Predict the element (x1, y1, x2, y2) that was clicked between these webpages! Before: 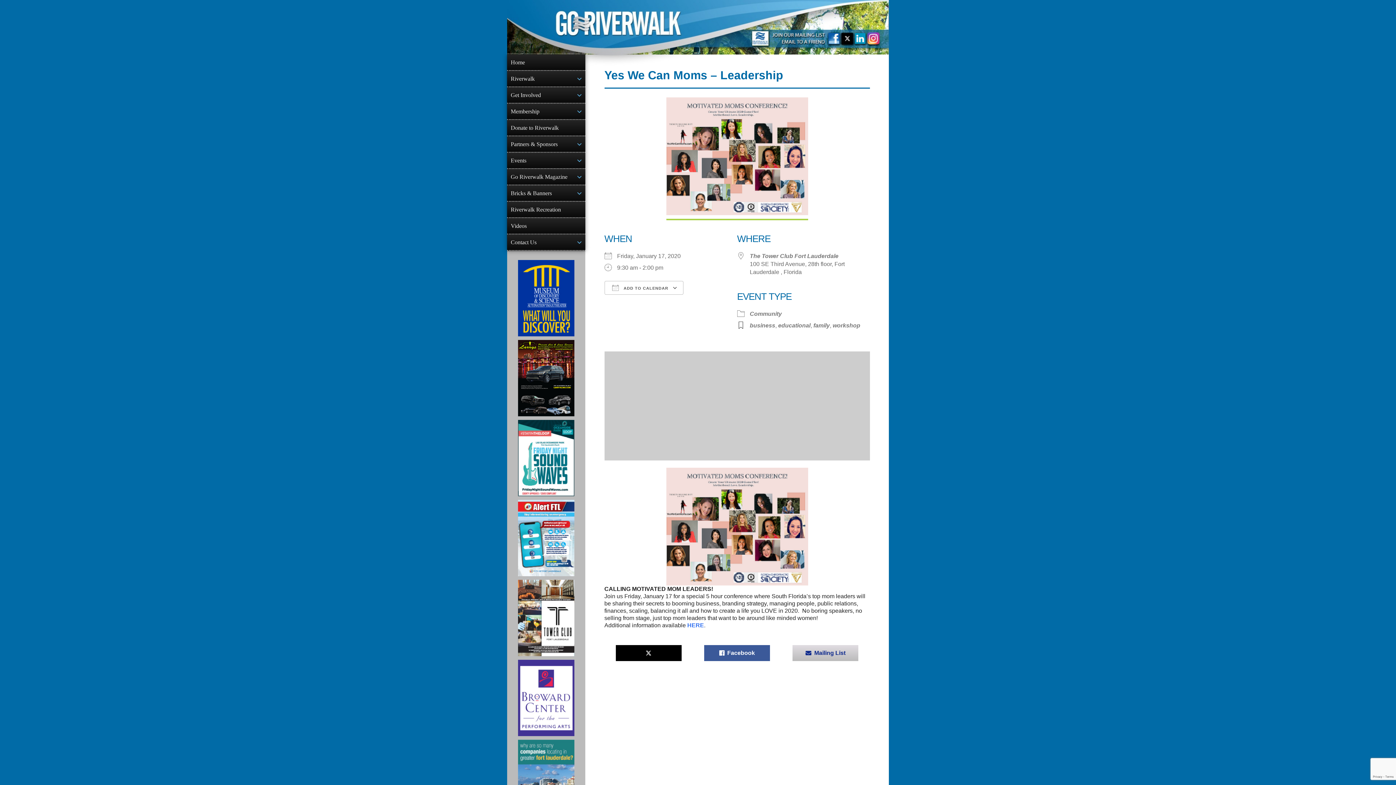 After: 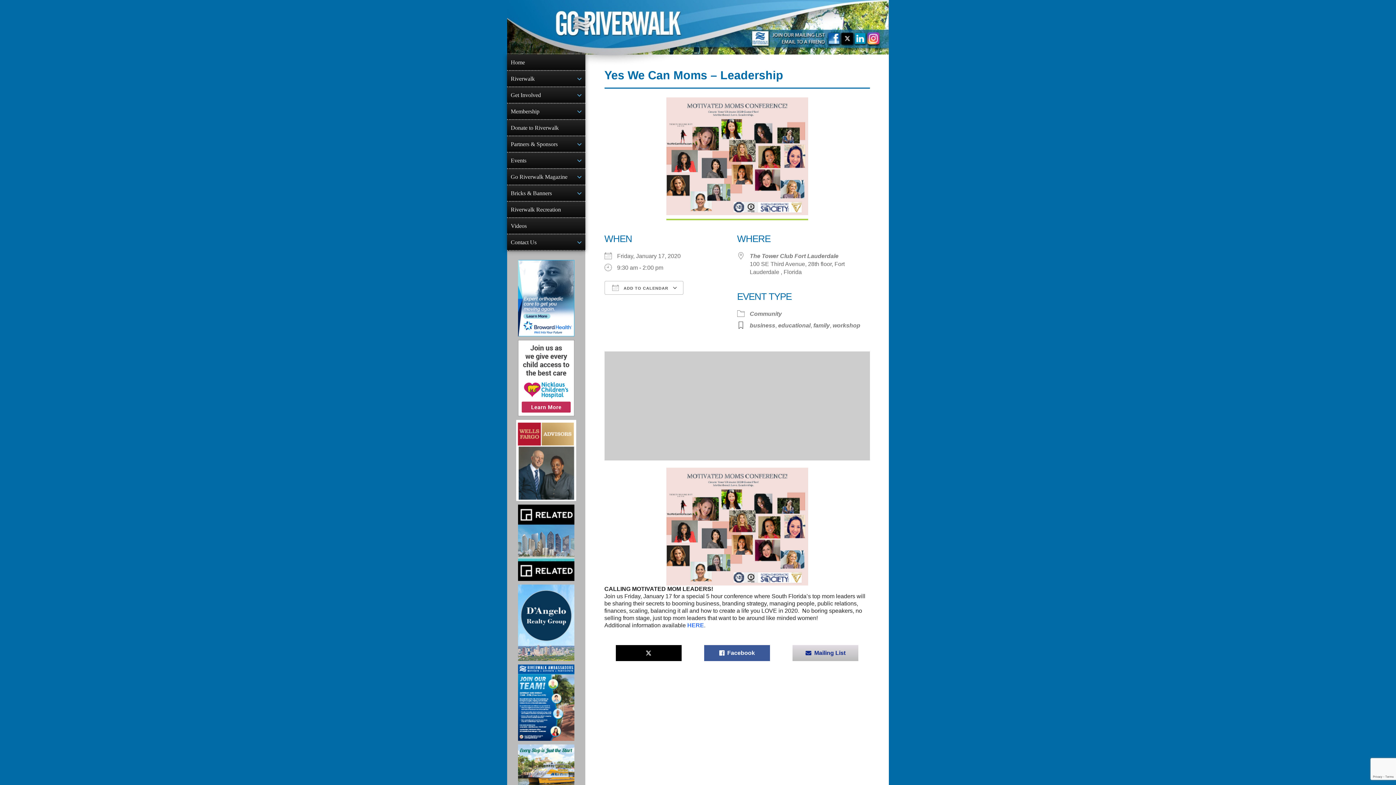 Action: bbox: (704, 645, 770, 661) label: Facebook